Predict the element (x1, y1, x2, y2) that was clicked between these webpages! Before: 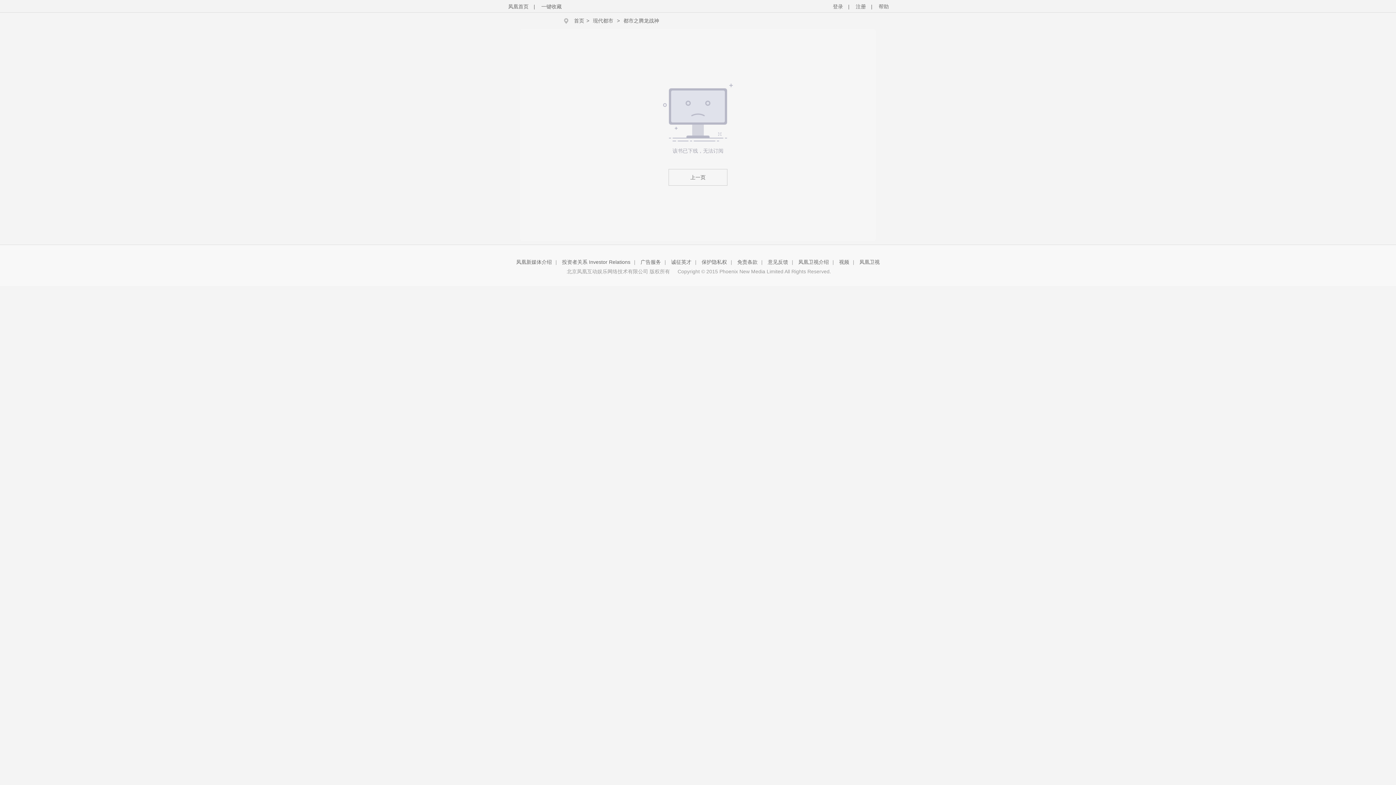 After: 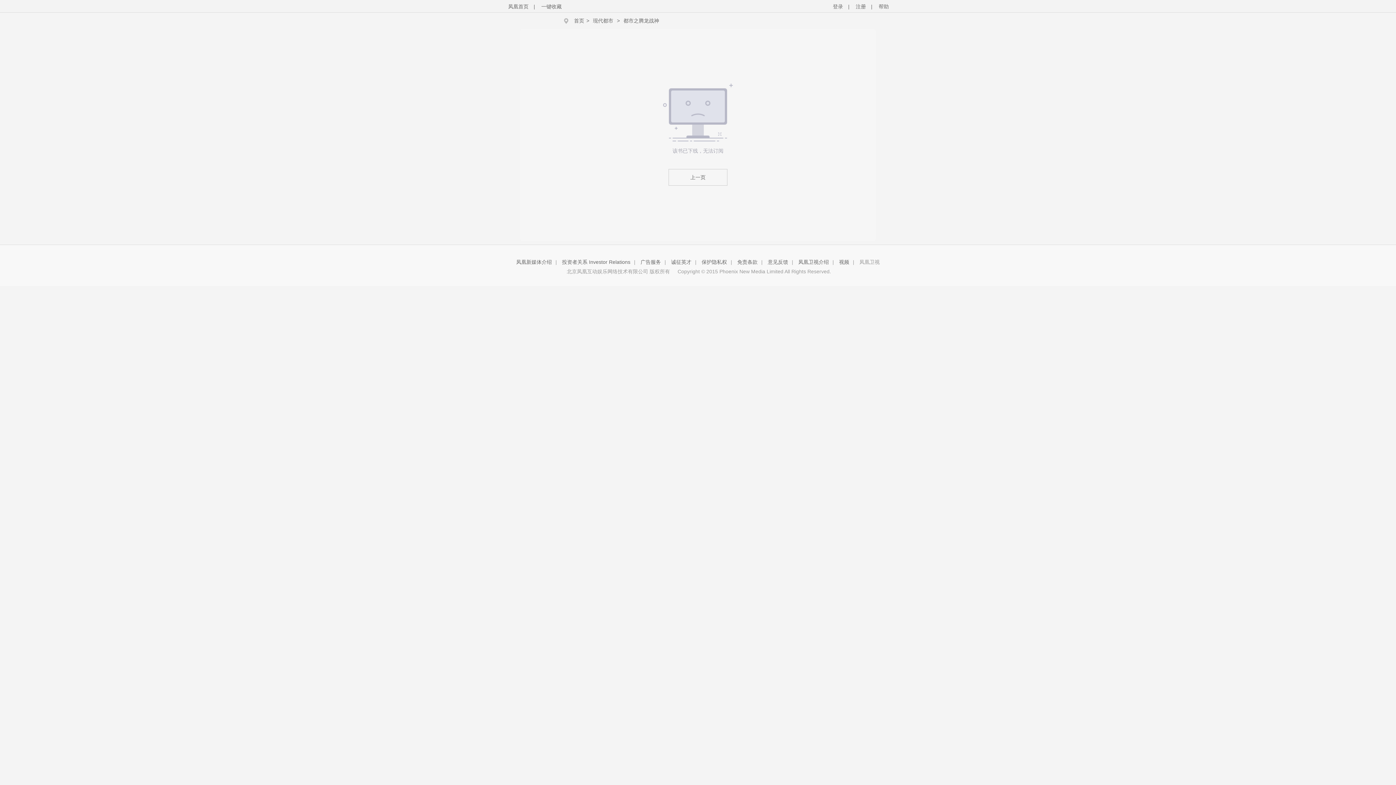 Action: label: 凤凰卫视 bbox: (859, 259, 880, 265)